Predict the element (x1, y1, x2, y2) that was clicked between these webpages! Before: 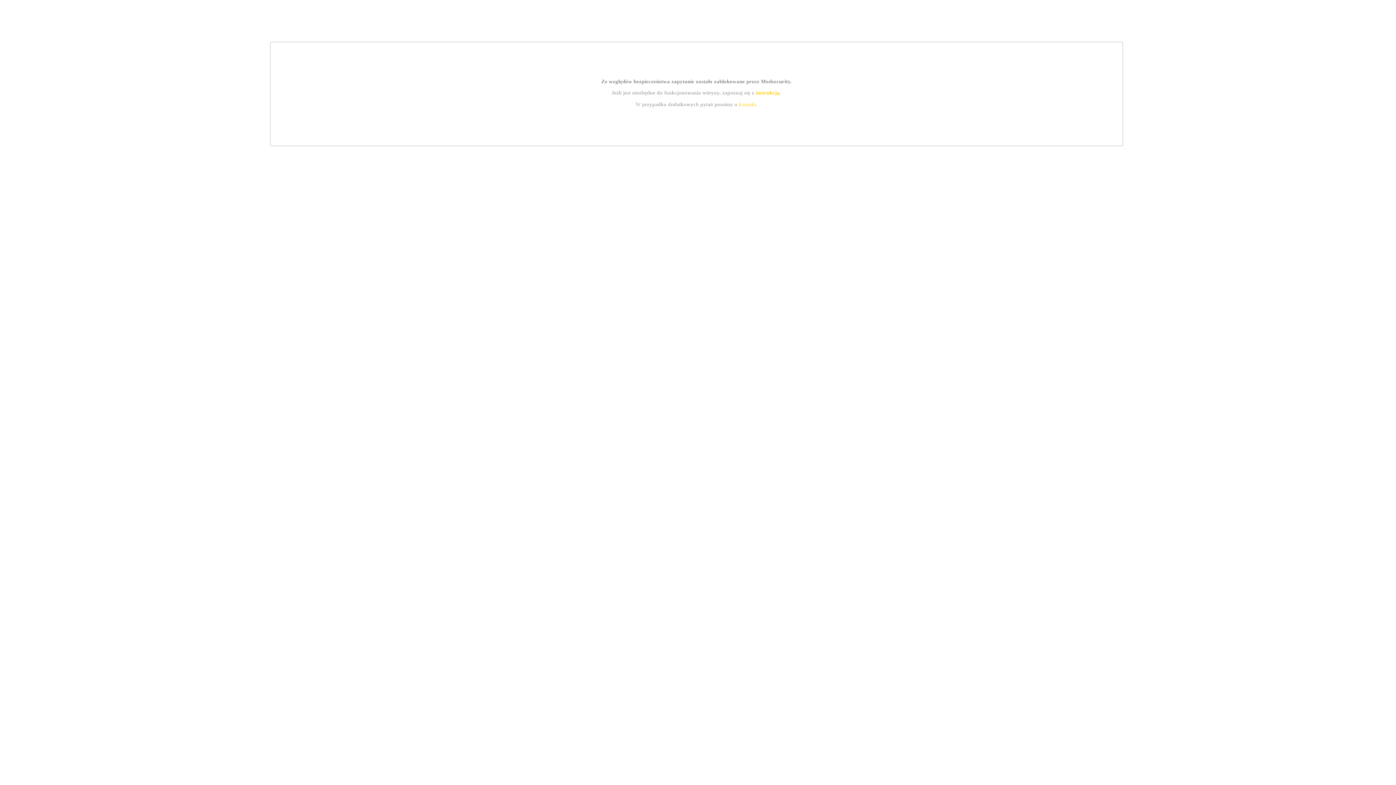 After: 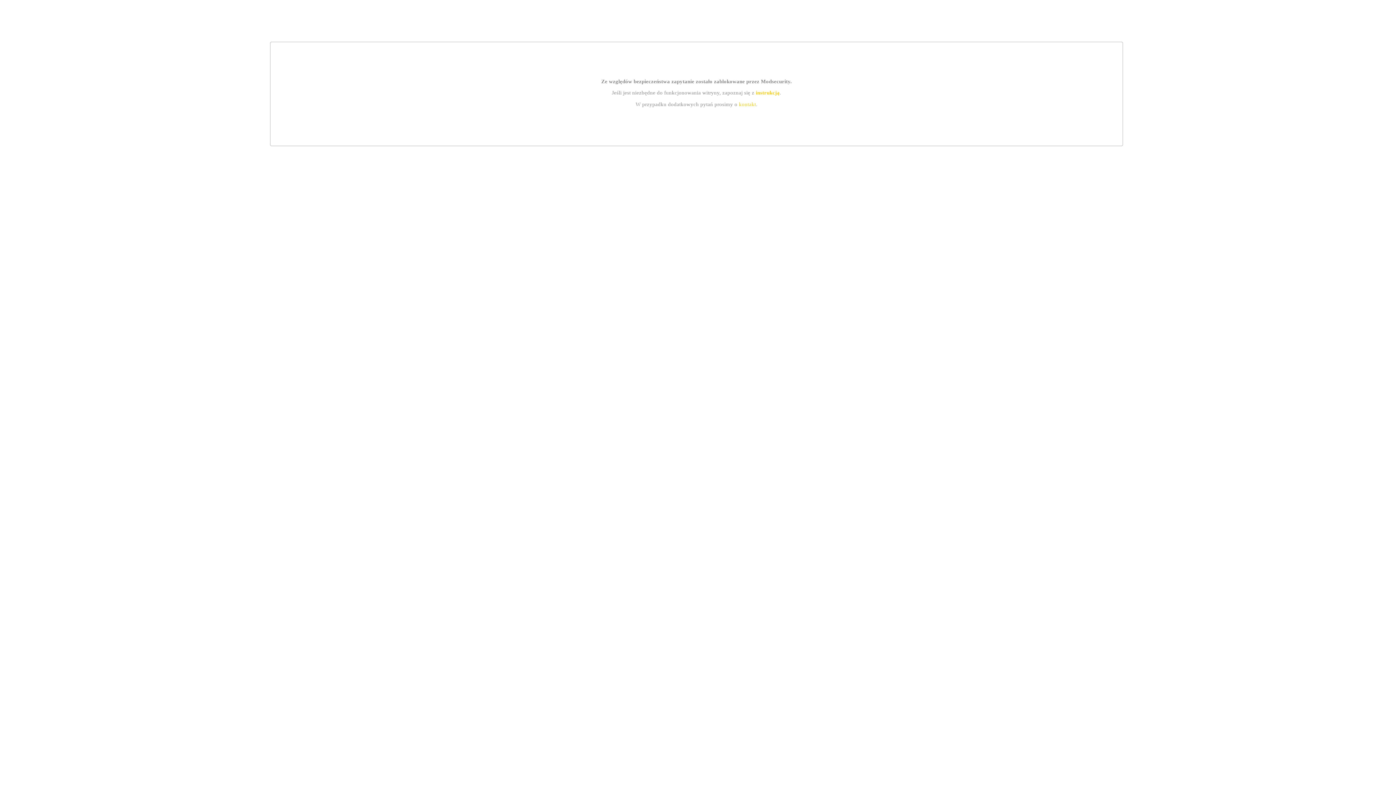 Action: bbox: (739, 101, 756, 107) label: kontakt